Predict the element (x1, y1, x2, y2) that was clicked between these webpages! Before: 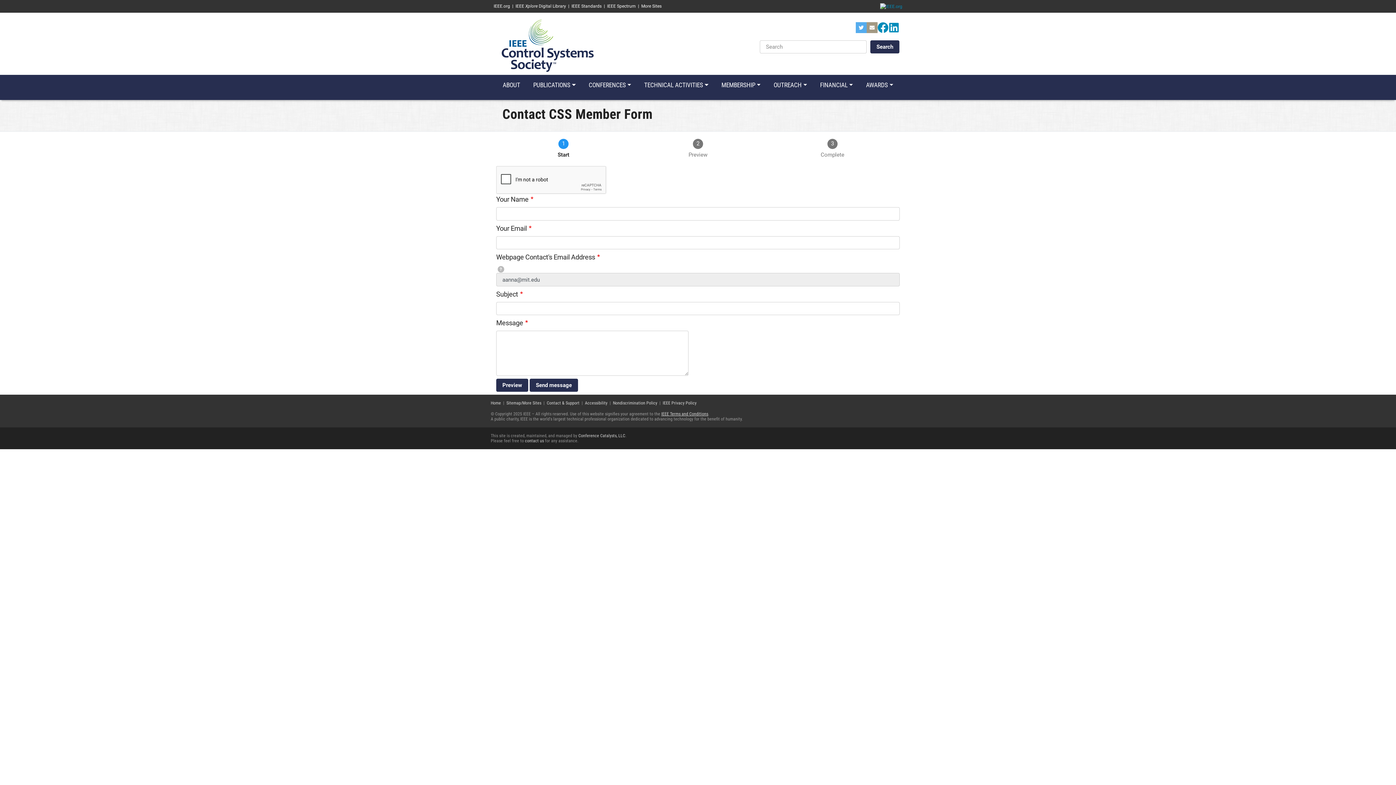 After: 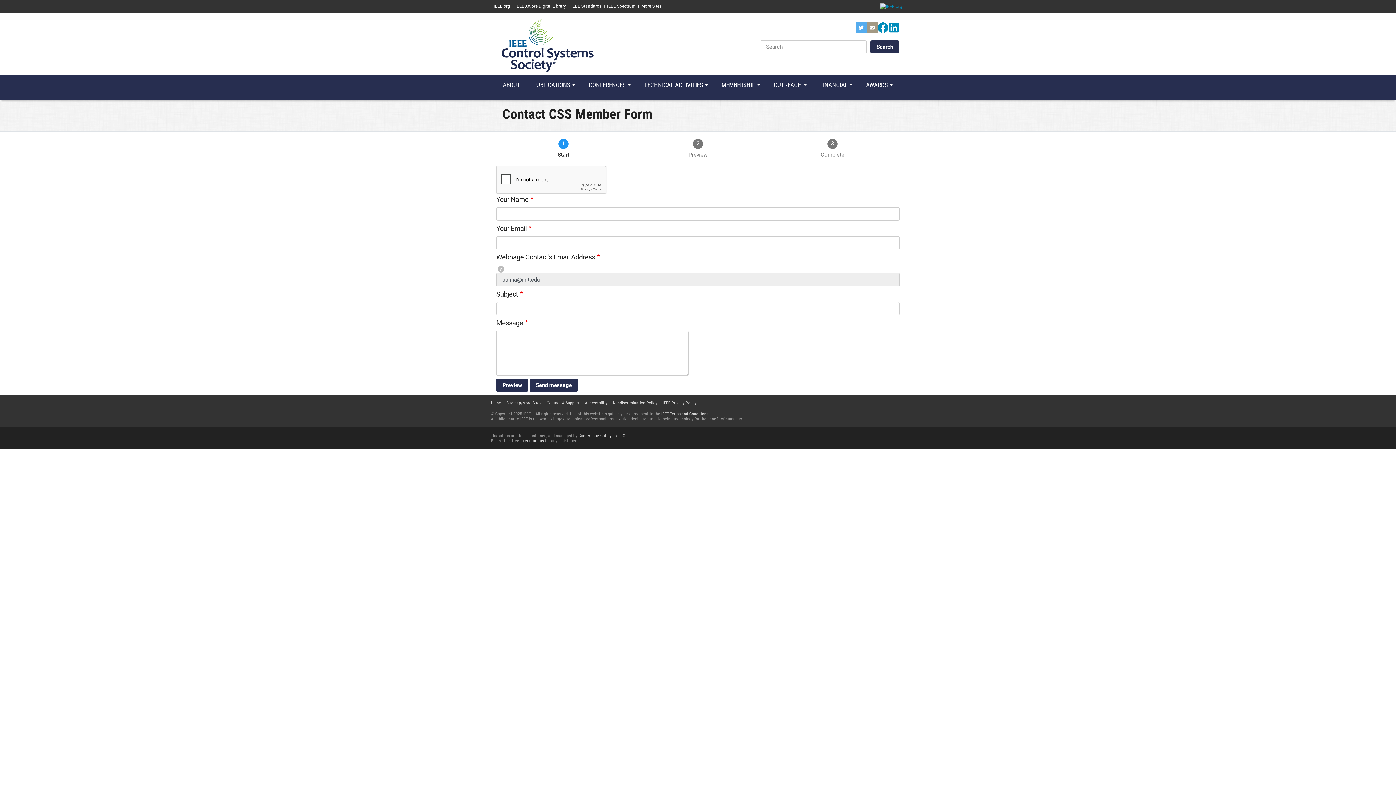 Action: bbox: (571, 3, 601, 8) label: IEEE Standards